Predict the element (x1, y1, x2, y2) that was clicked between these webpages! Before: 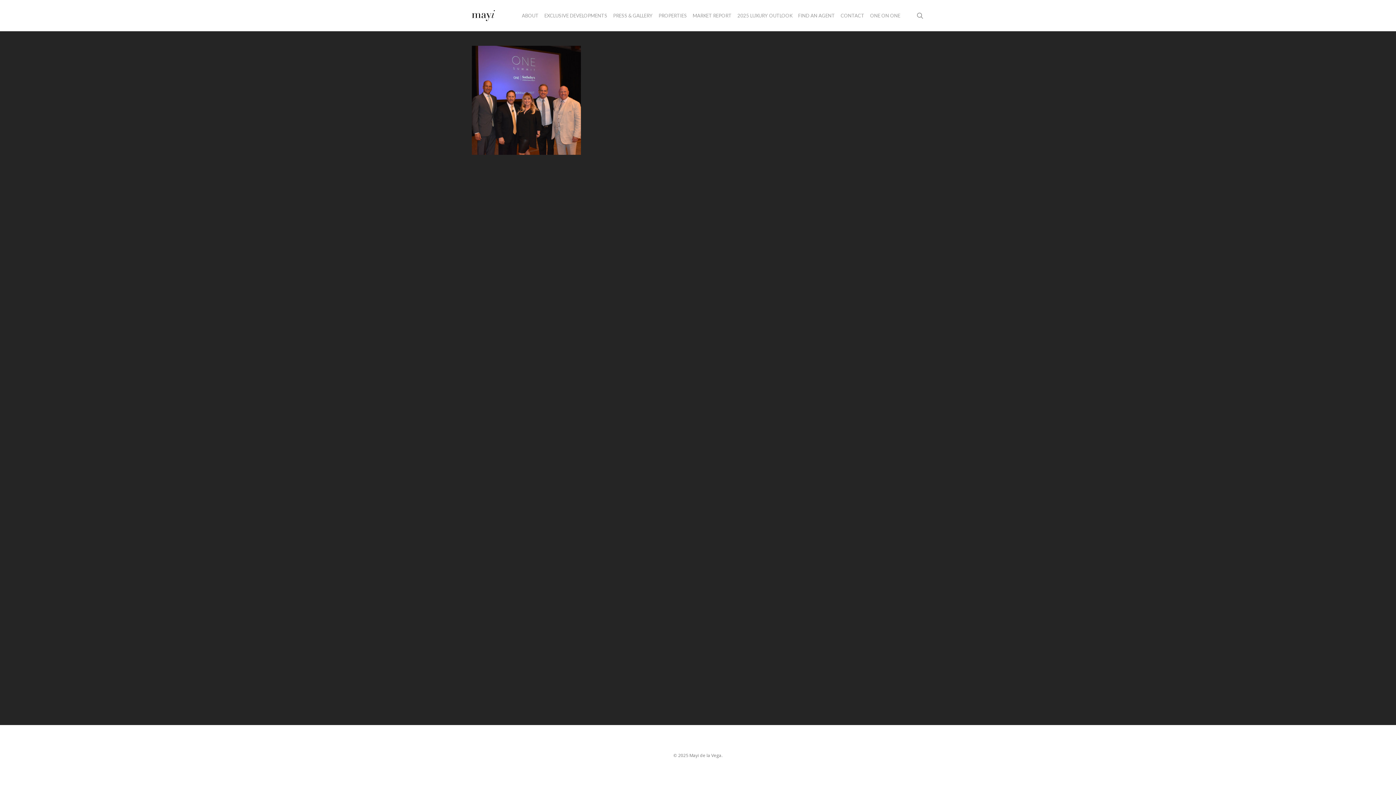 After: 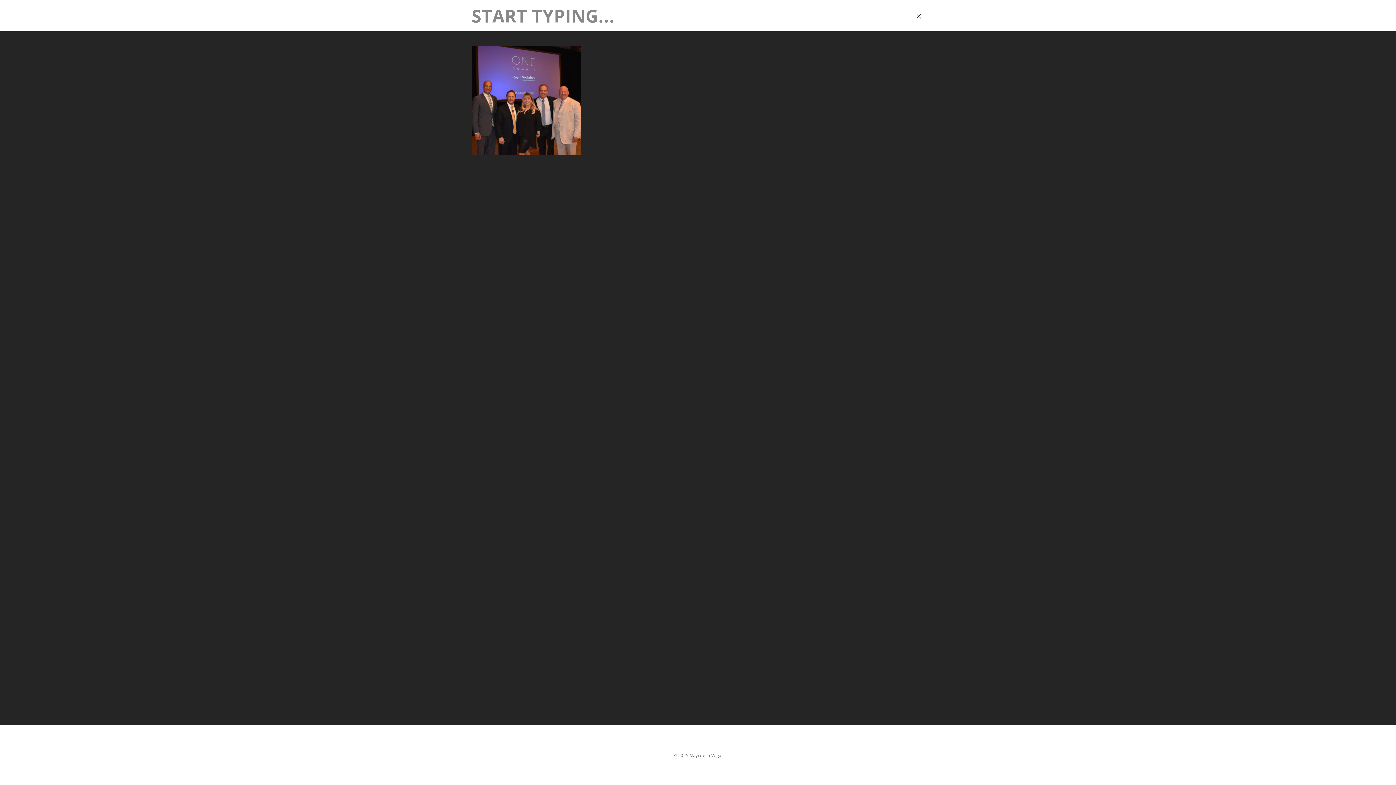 Action: bbox: (915, 12, 924, 19) label: search